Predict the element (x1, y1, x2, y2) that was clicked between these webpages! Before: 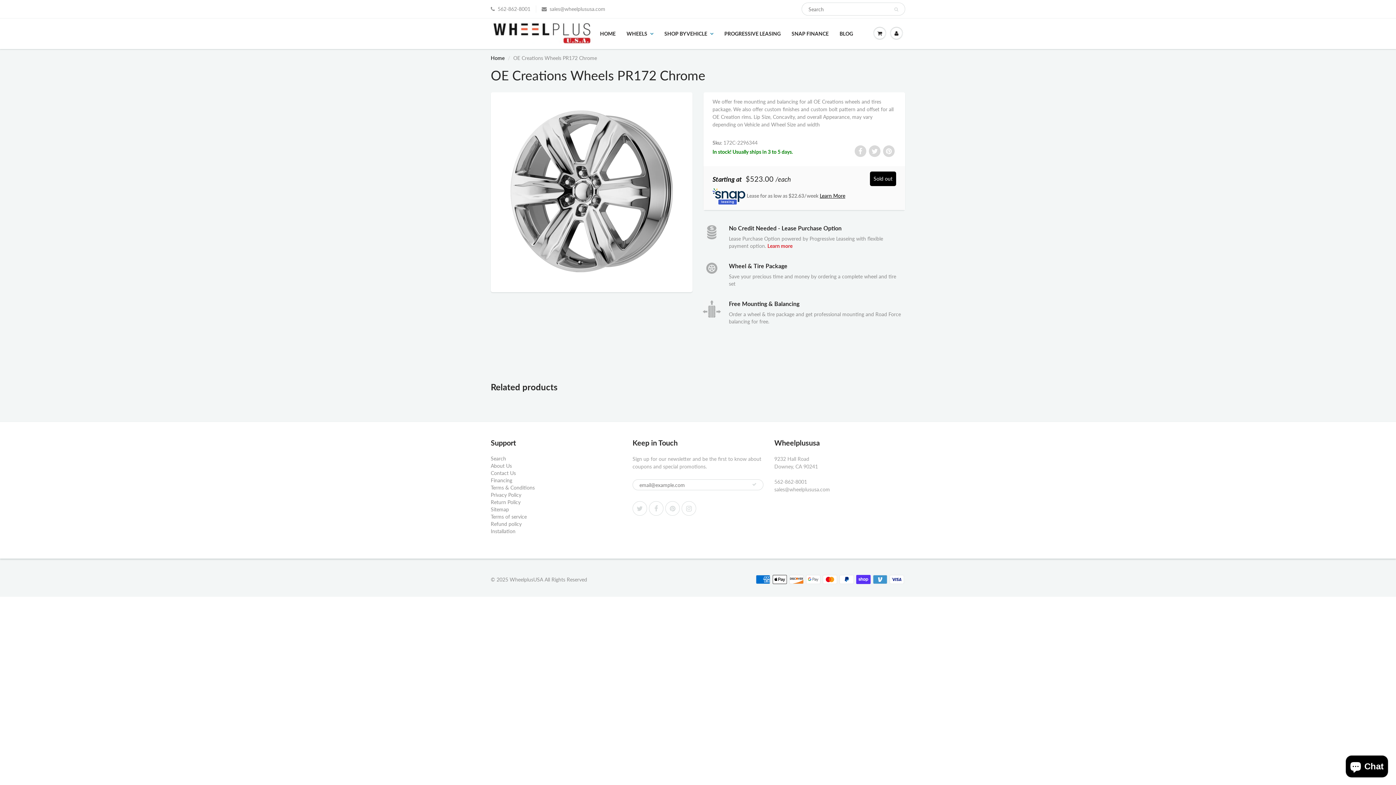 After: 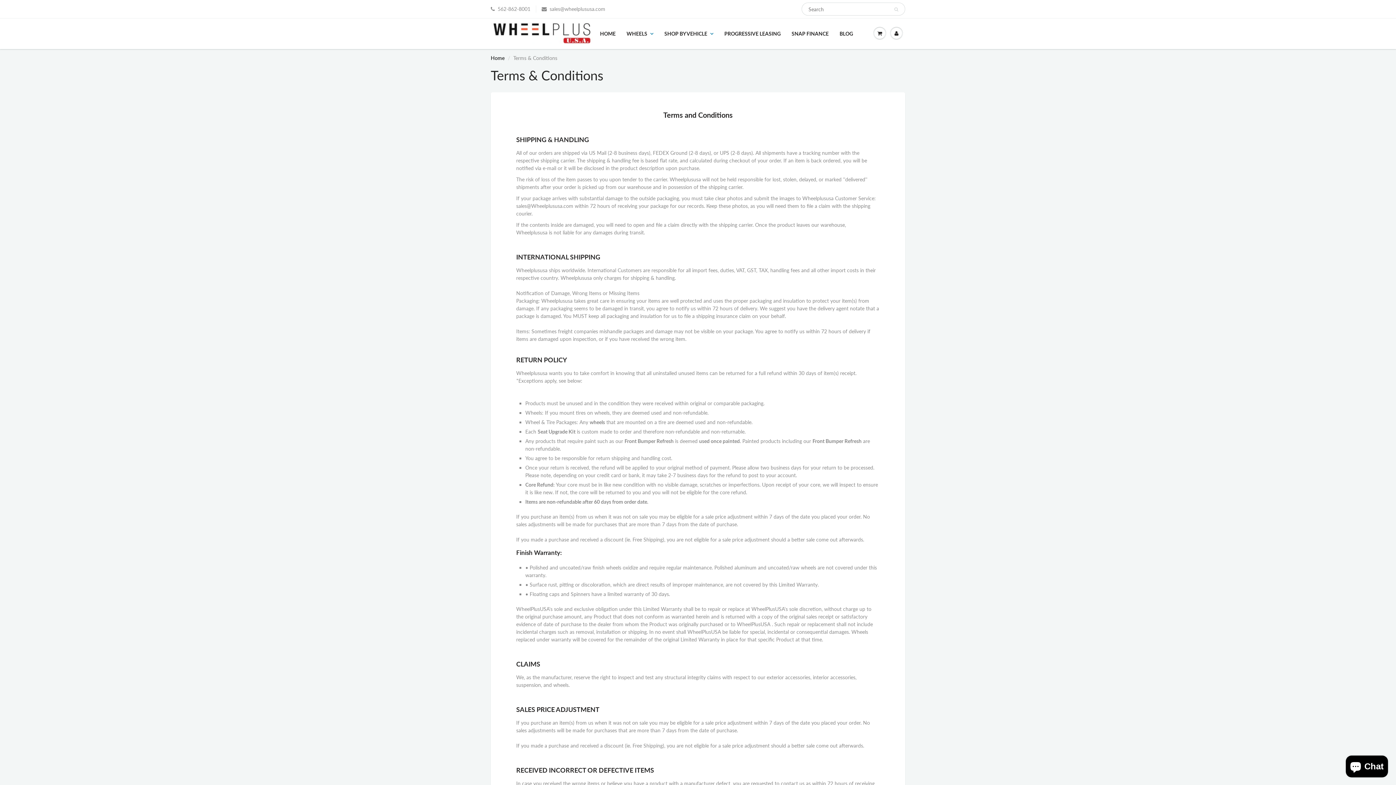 Action: label: Terms & Conditions bbox: (490, 484, 534, 490)